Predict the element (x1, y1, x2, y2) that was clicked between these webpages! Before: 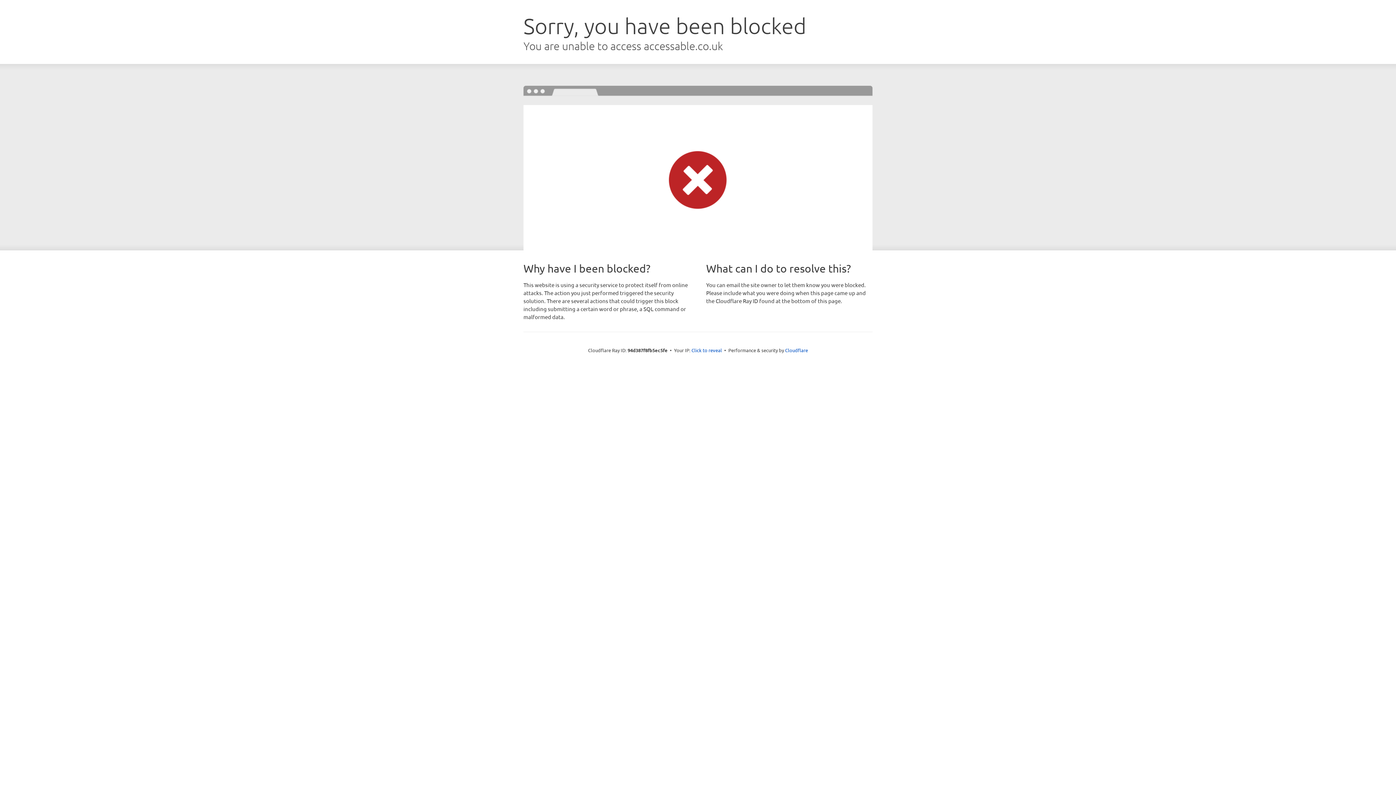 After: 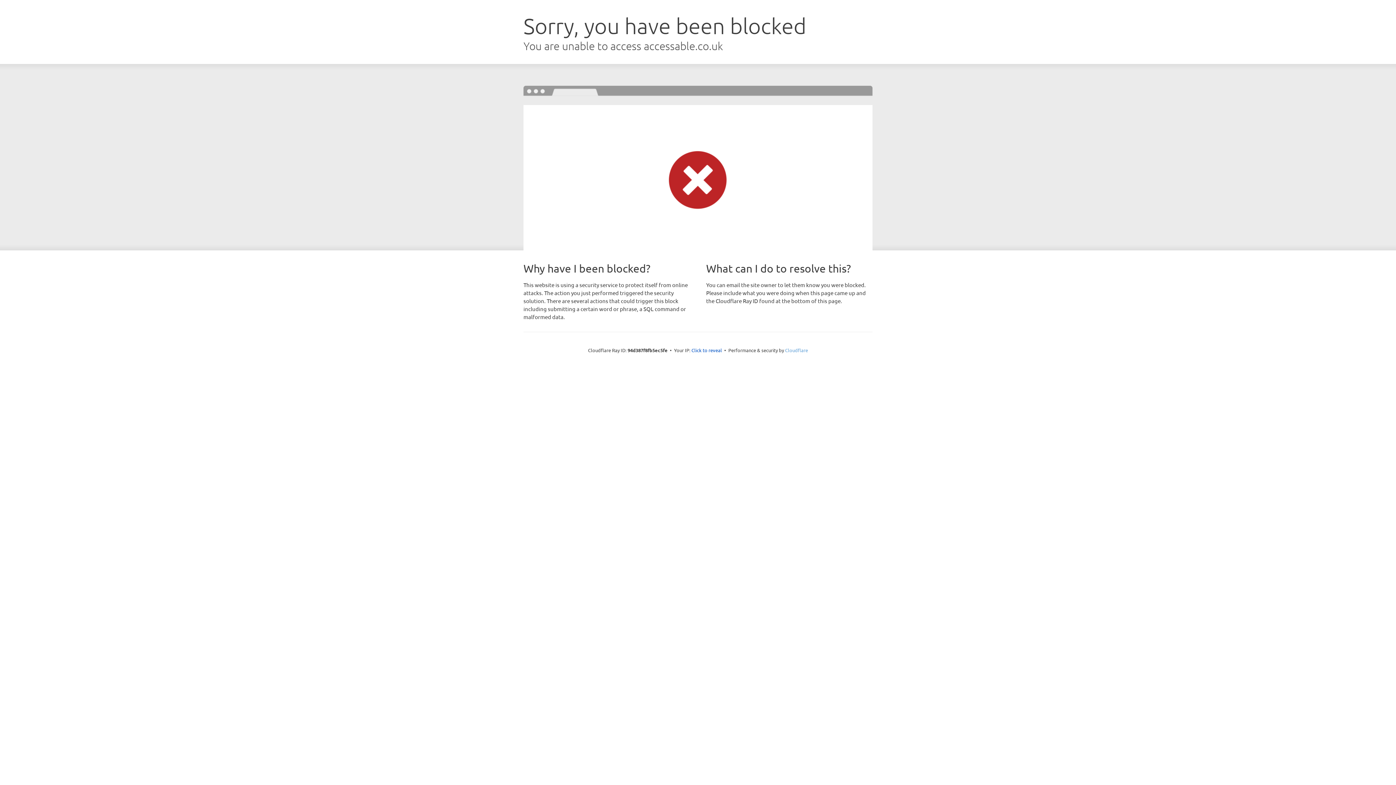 Action: bbox: (785, 347, 808, 353) label: Cloudflare